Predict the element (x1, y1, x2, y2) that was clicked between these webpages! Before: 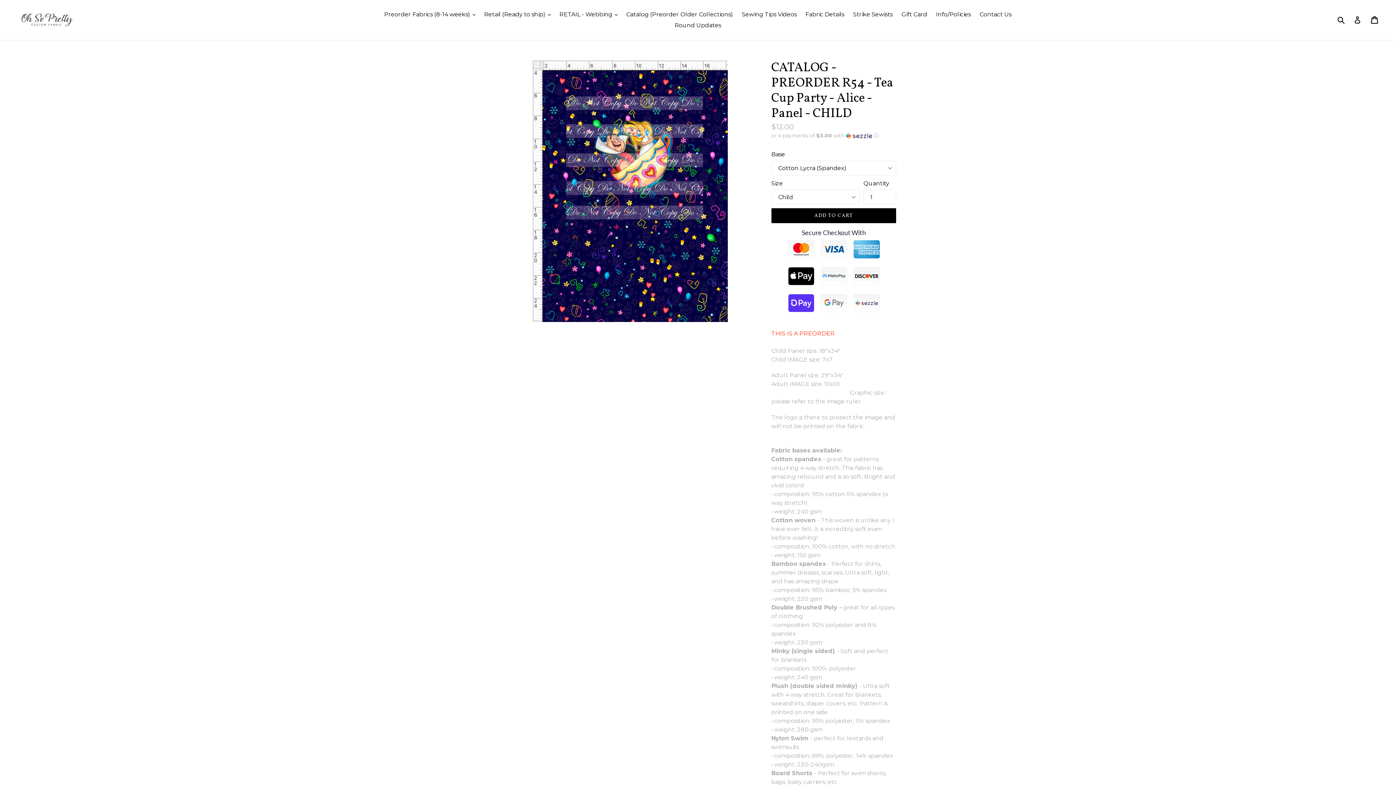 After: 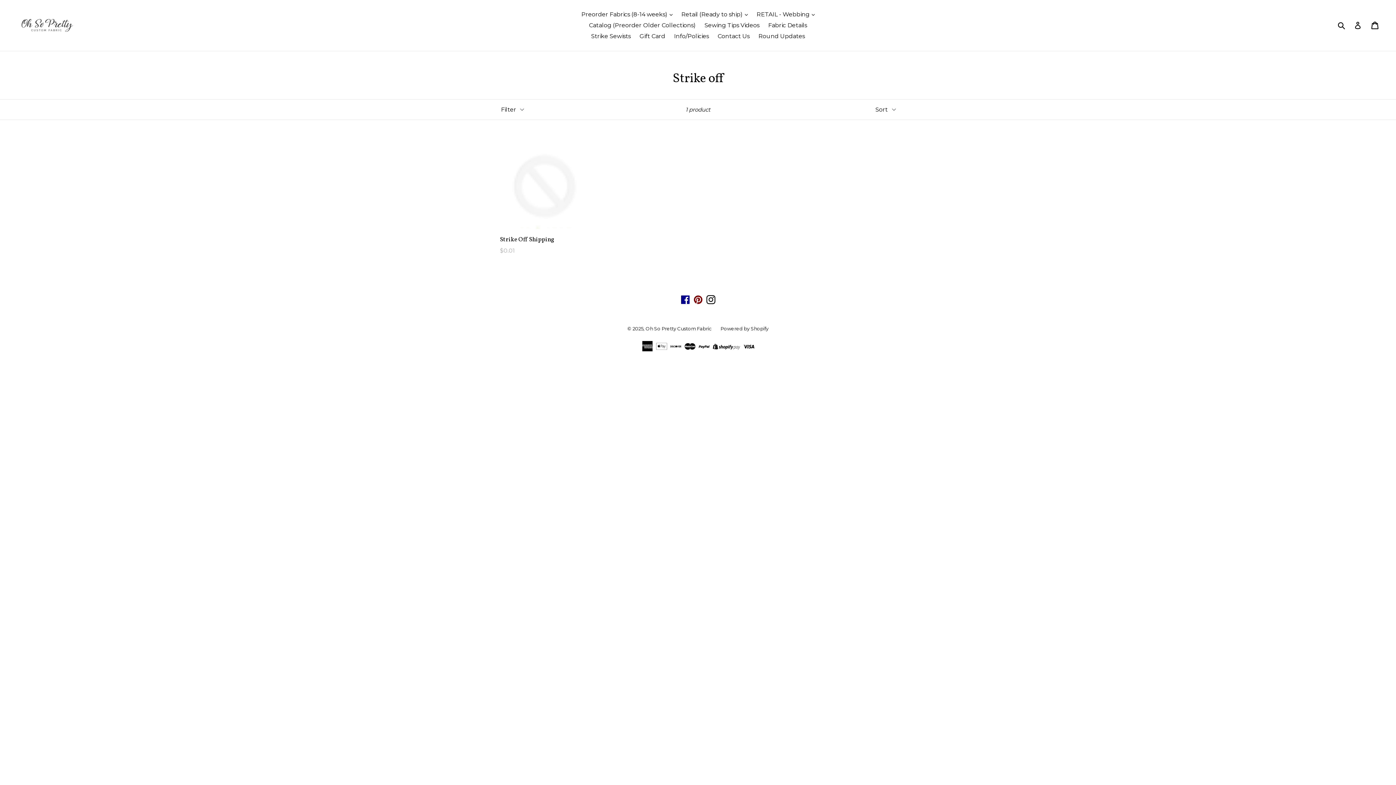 Action: bbox: (849, 9, 896, 20) label: Strike Sewists